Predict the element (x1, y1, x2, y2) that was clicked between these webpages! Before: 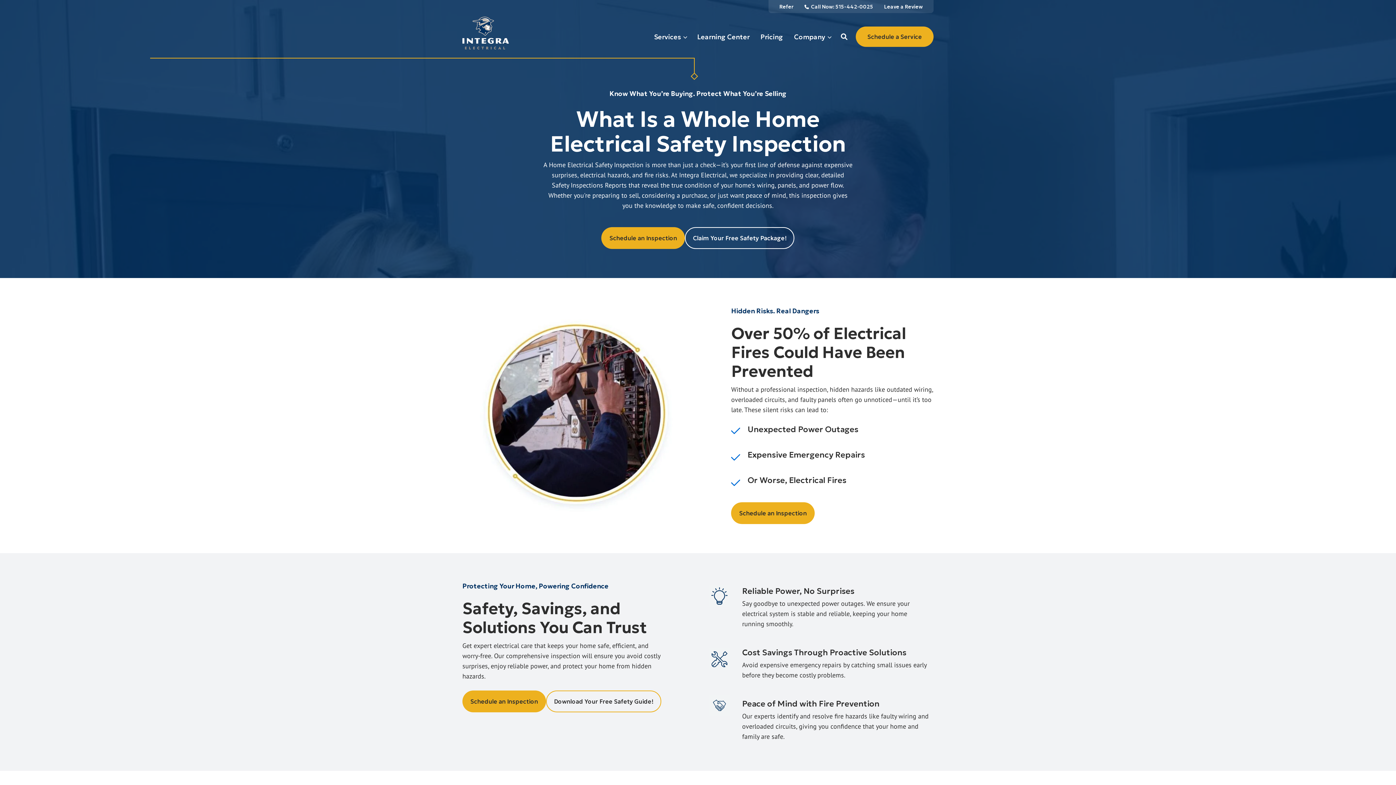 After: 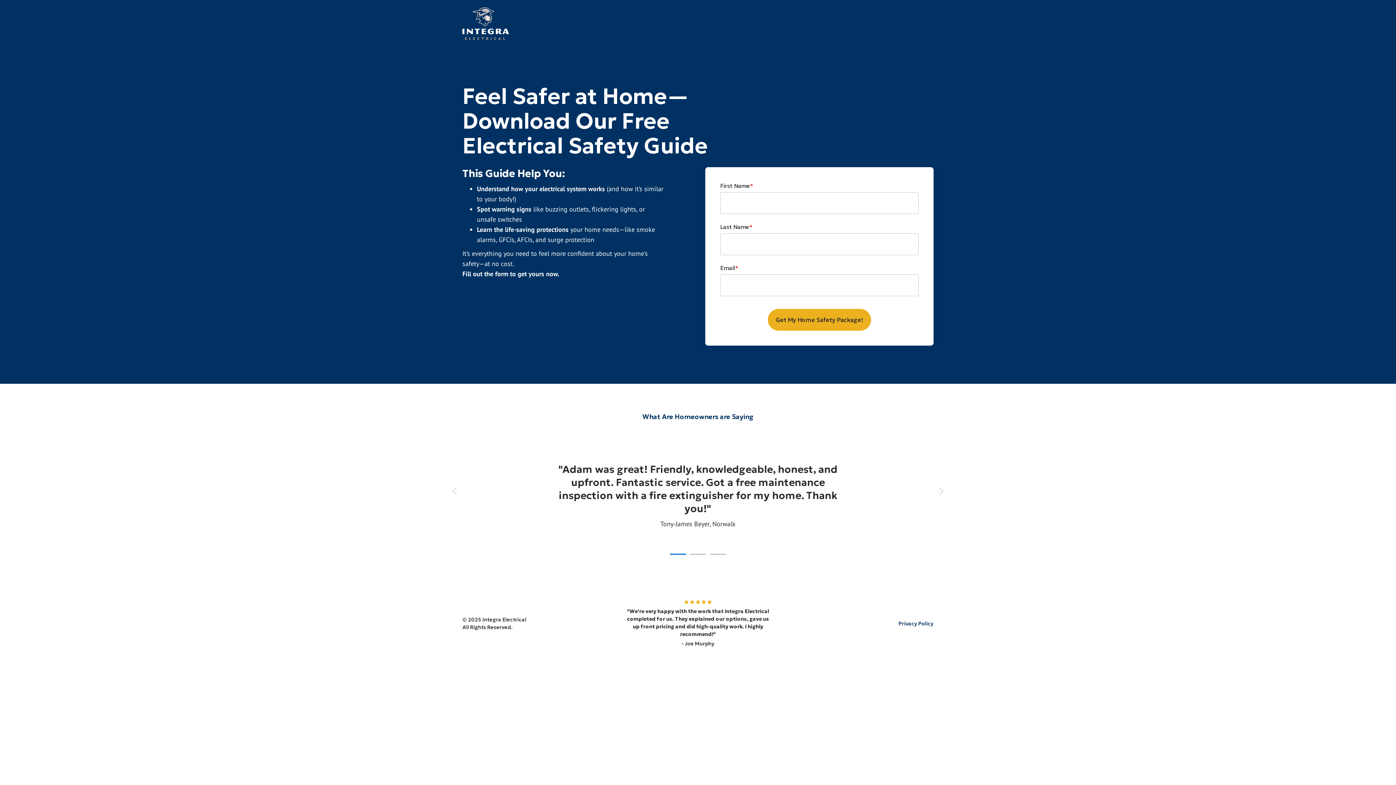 Action: label: Claim Your Free Safety Package! bbox: (685, 227, 794, 249)